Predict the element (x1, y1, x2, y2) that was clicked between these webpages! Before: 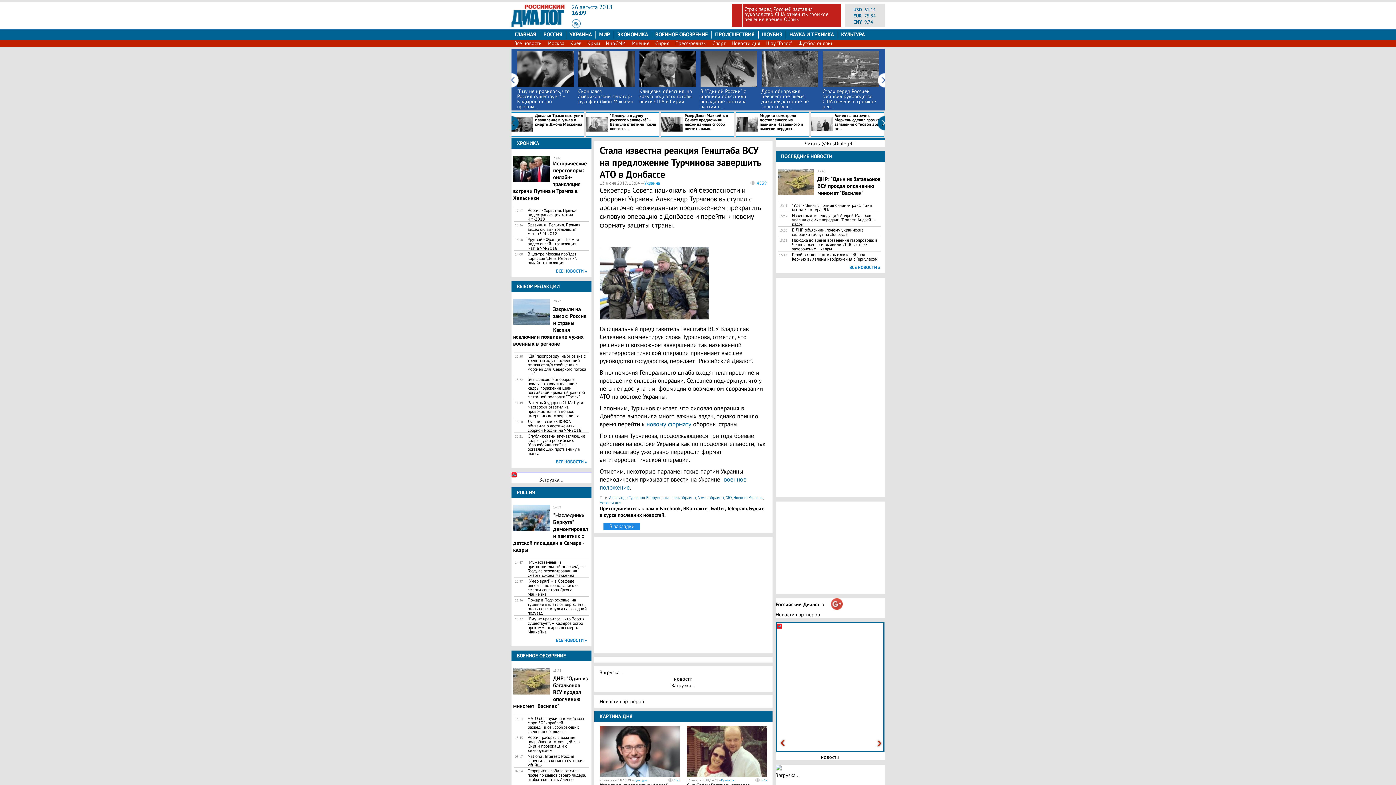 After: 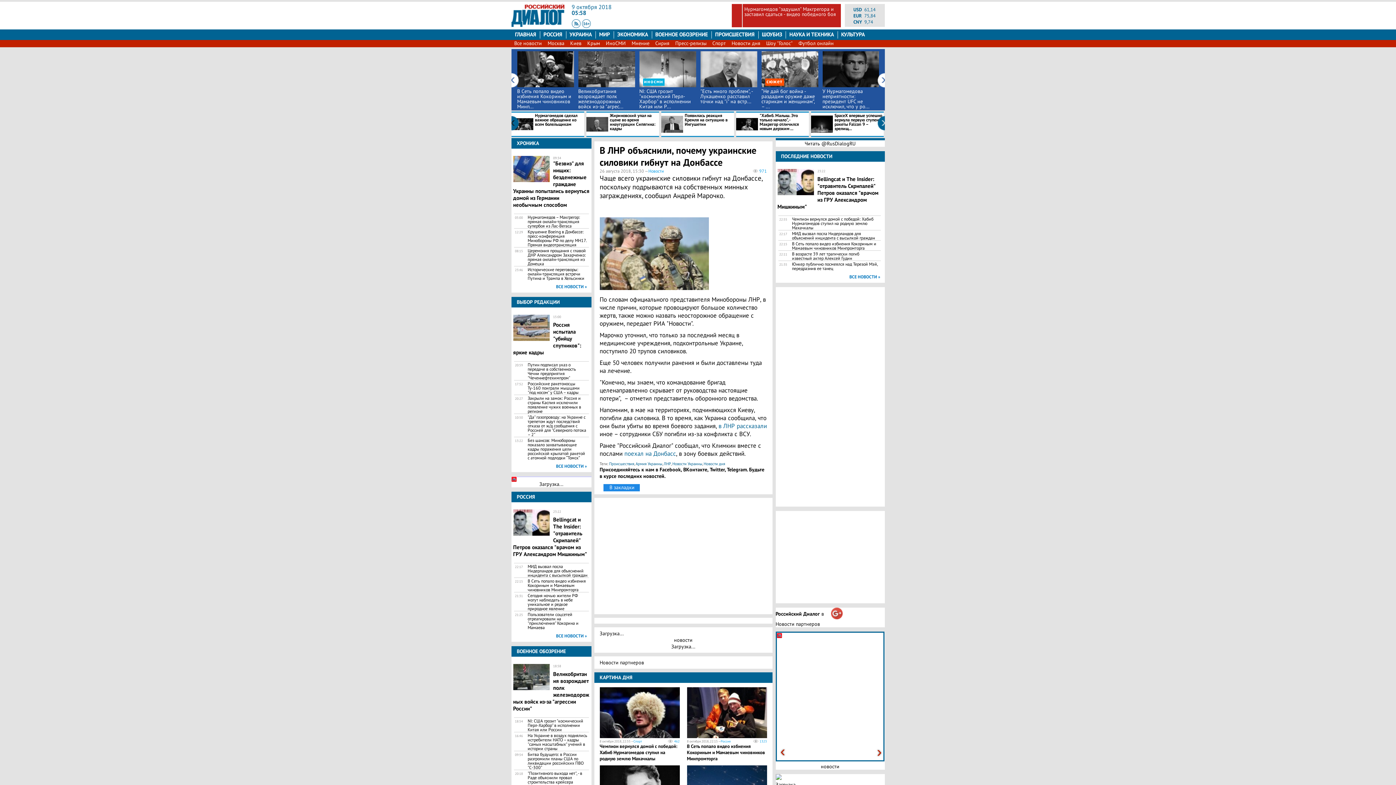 Action: label: В ЛНР объяснили, почему украинские силовики гибнут на Донбассе bbox: (792, 228, 879, 236)